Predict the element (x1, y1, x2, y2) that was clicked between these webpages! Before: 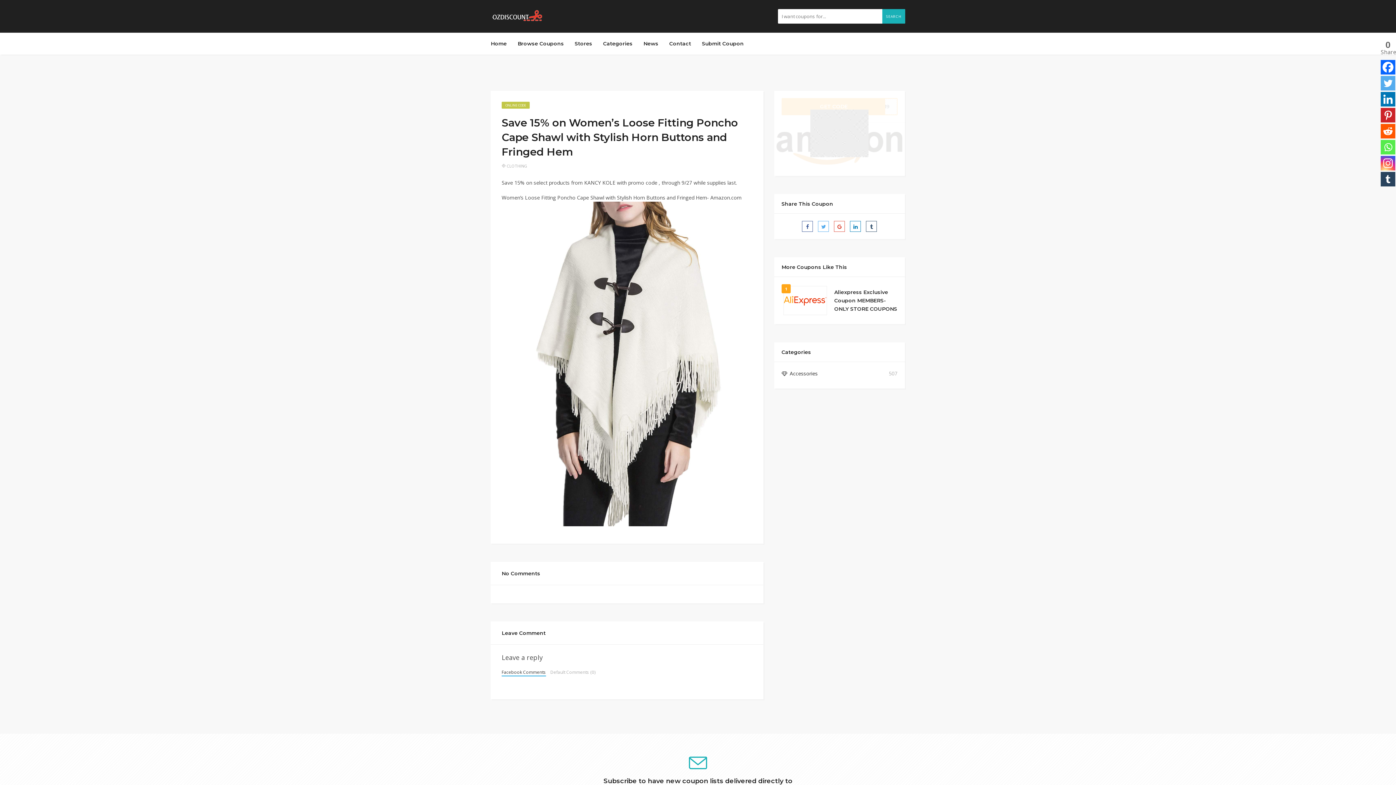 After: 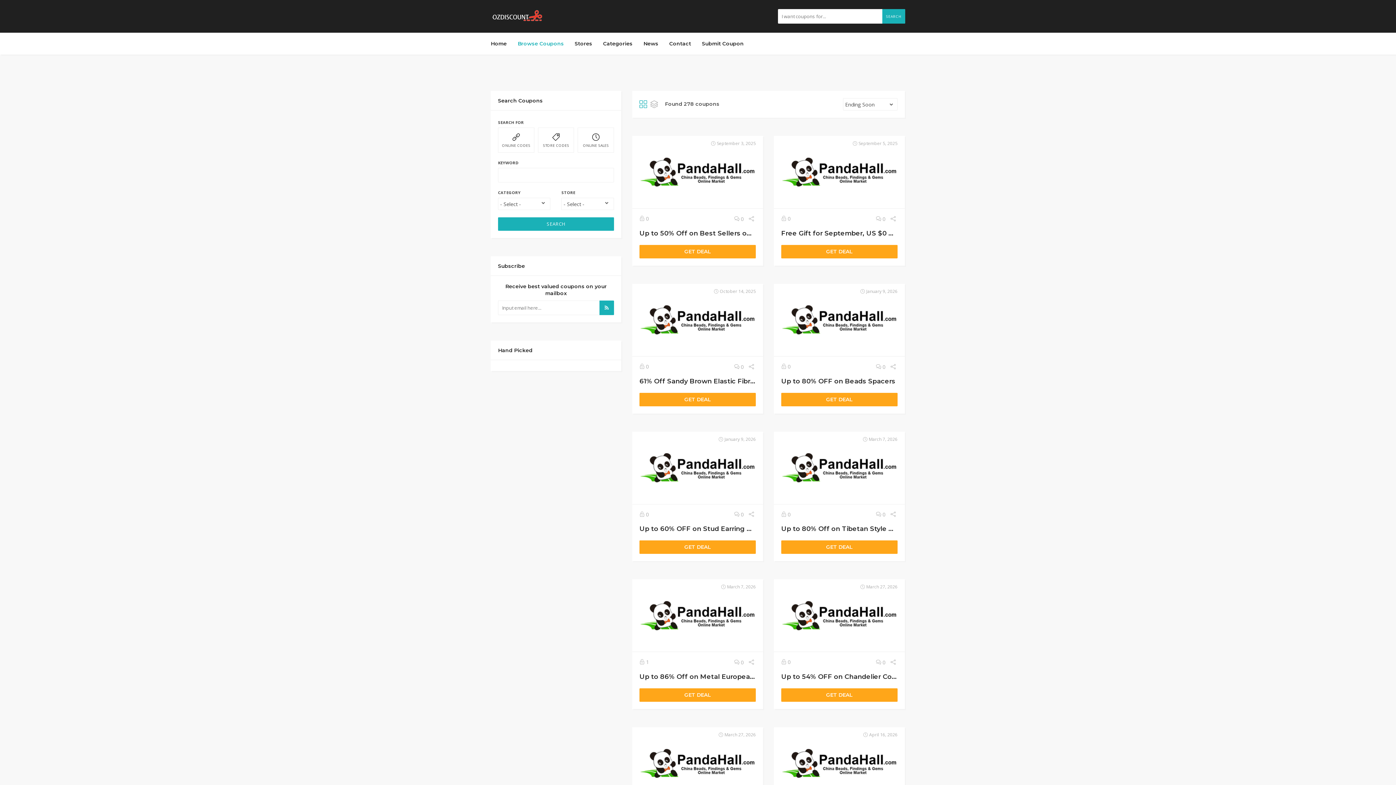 Action: bbox: (882, 9, 905, 23) label: SEARCH